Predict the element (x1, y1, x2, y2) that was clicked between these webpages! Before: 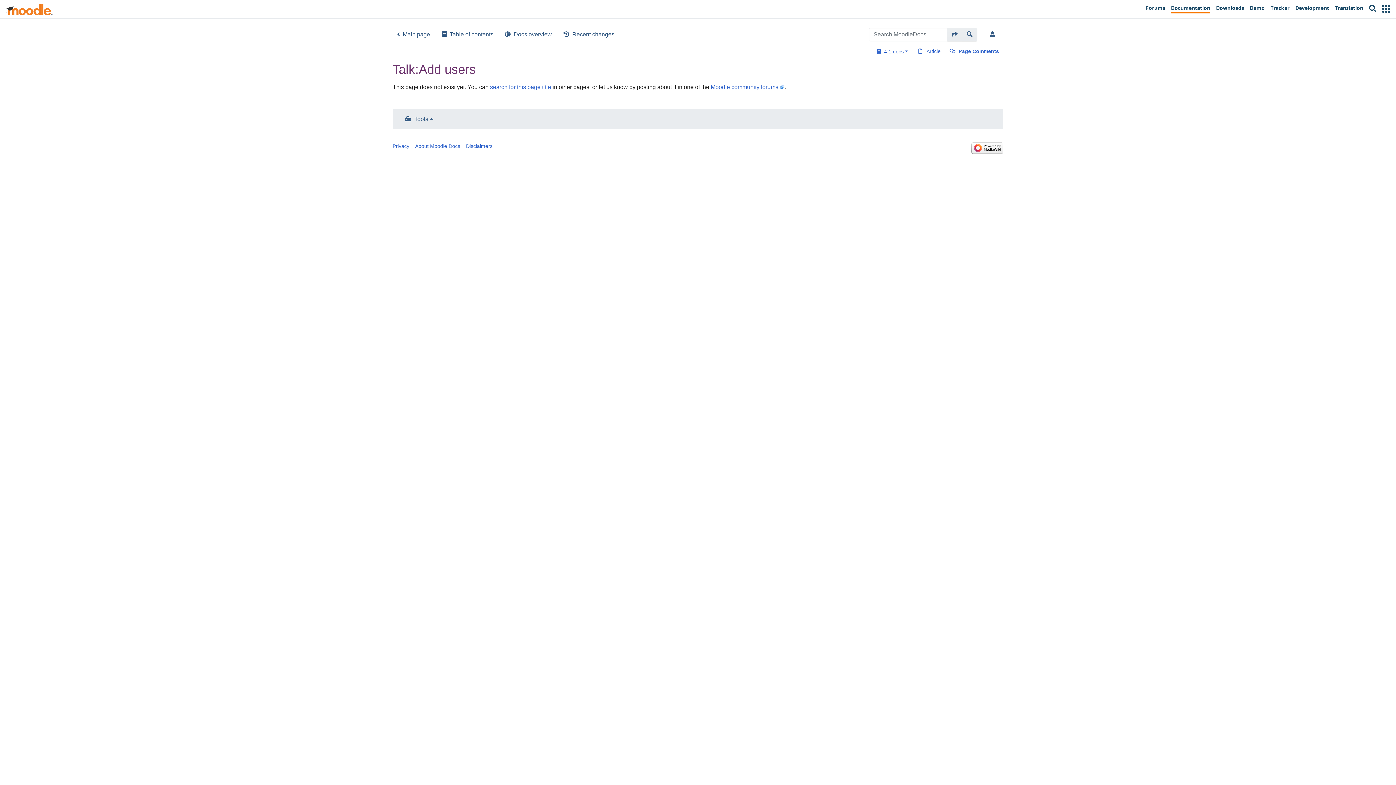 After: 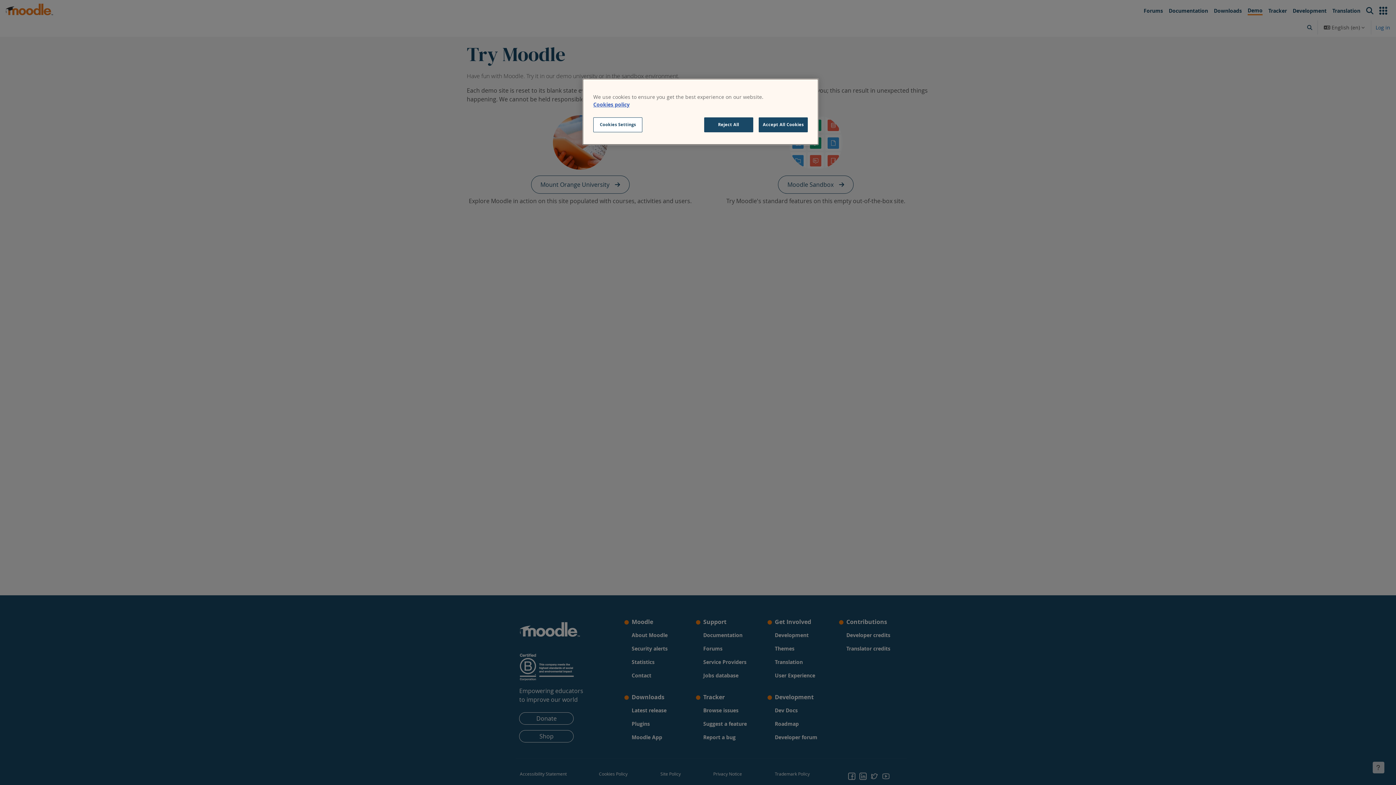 Action: bbox: (1247, 1, 1268, 16) label: Demo